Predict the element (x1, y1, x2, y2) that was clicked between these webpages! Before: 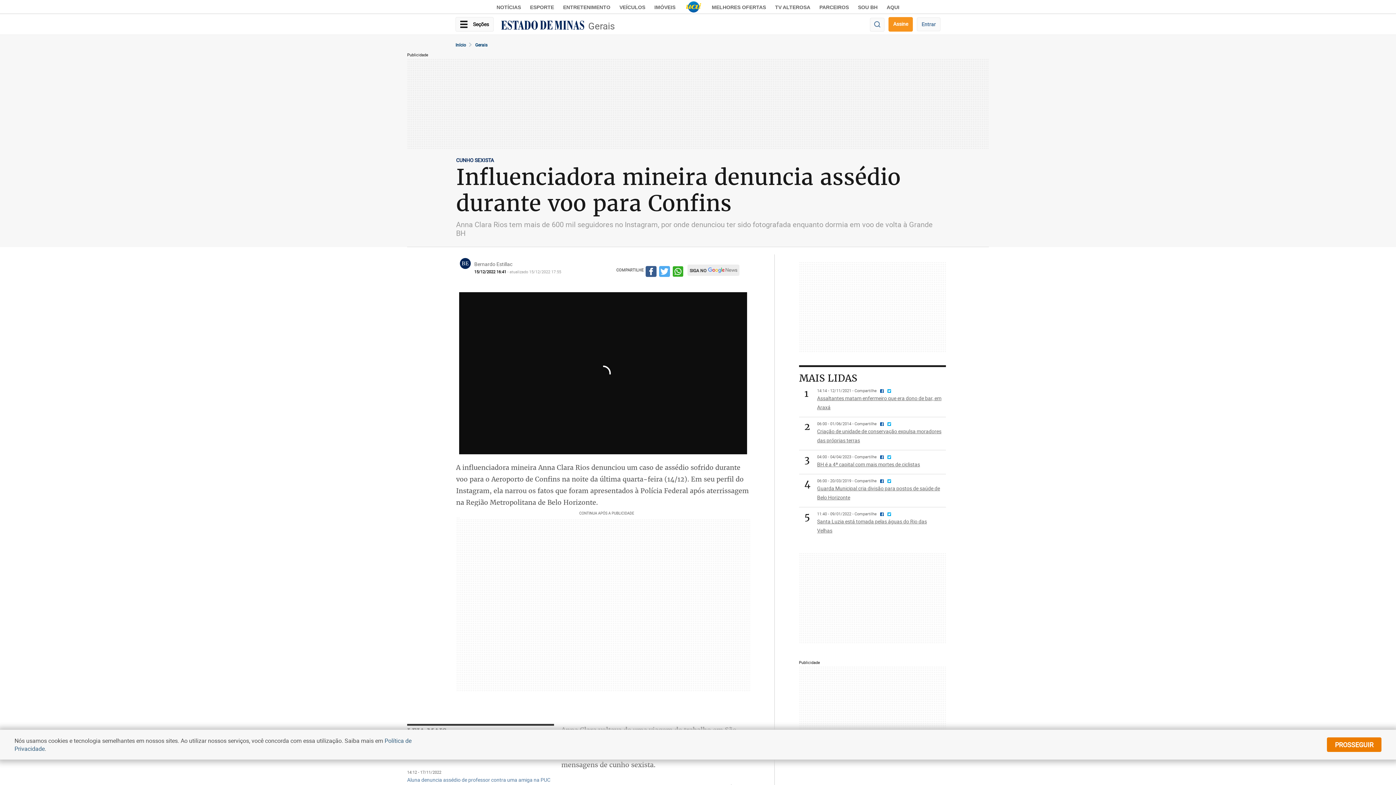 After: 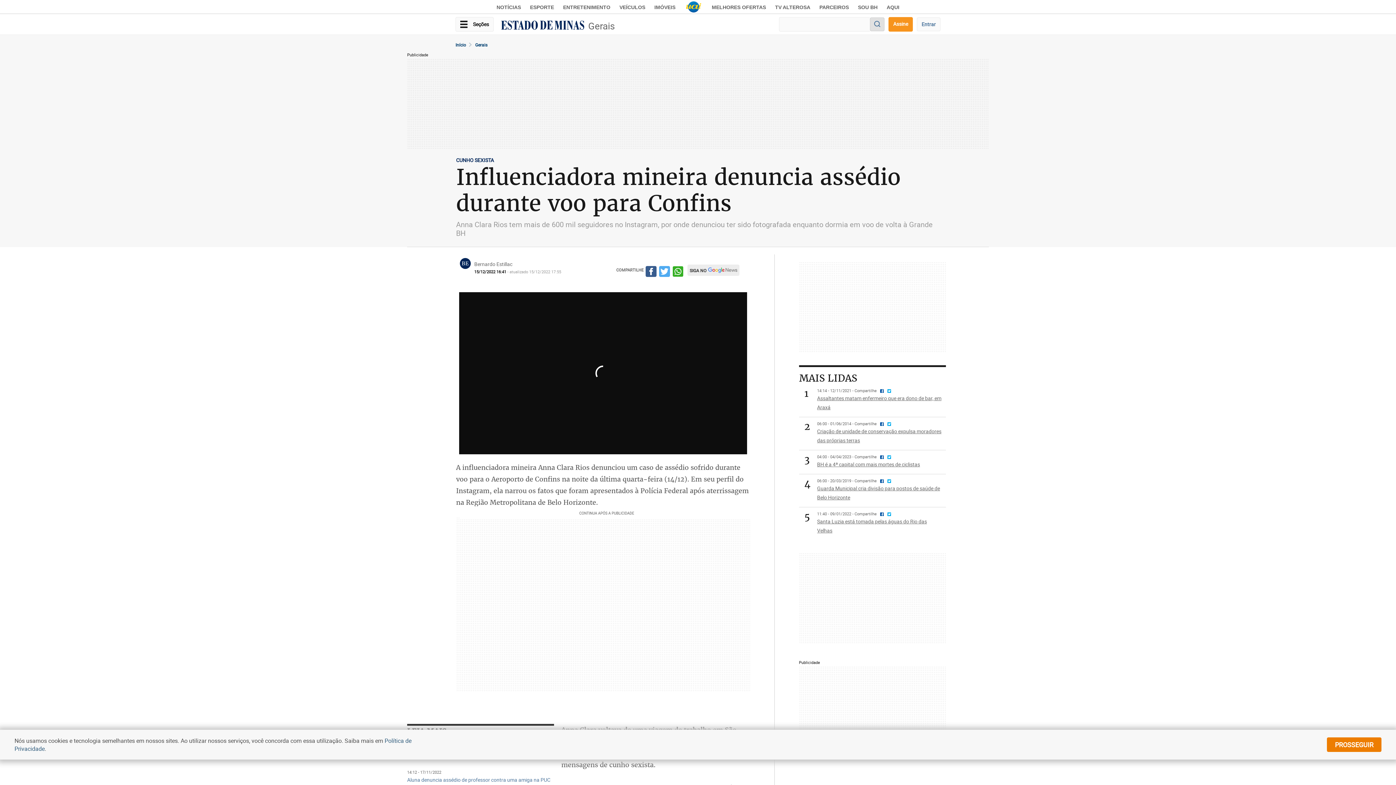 Action: bbox: (870, 17, 884, 31)